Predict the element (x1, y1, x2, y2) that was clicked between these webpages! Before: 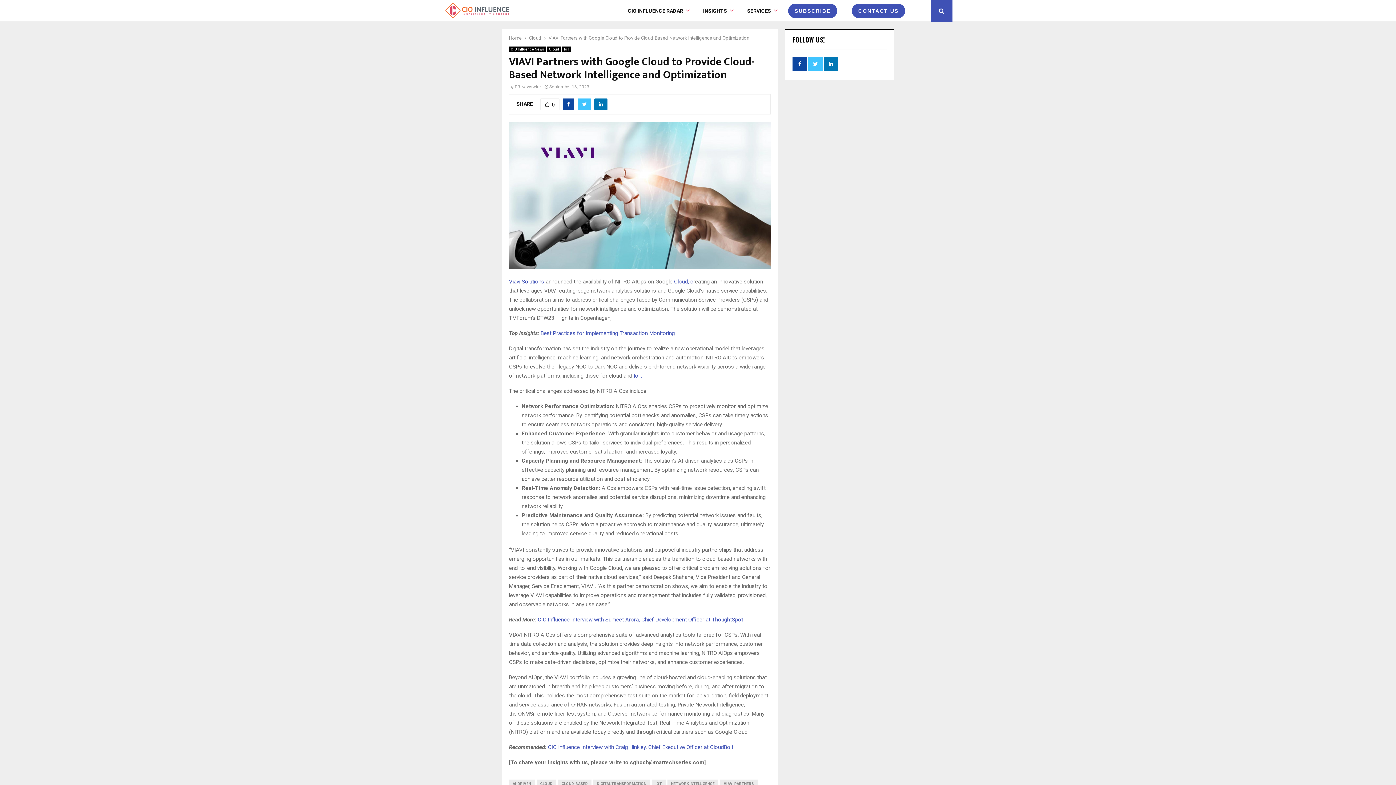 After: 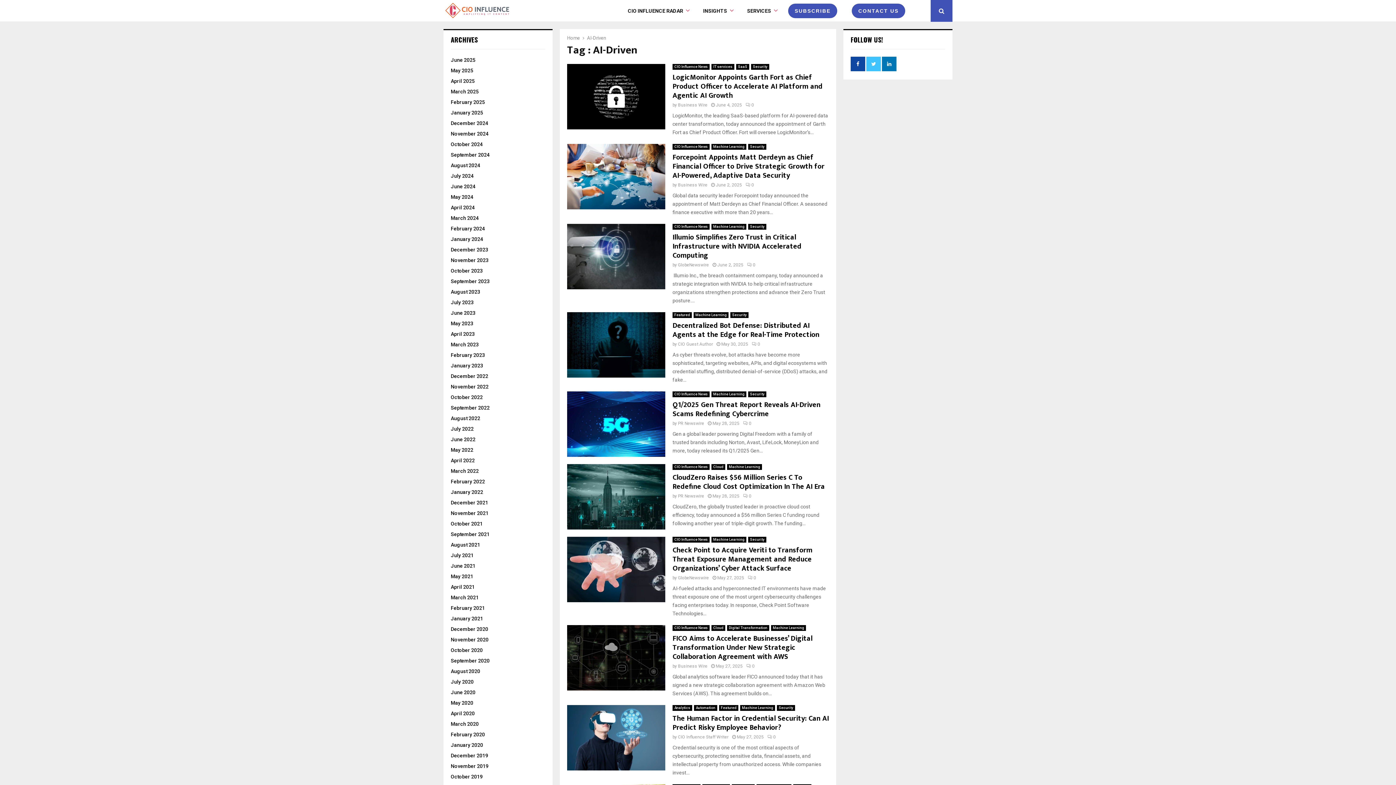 Action: label: AI-DRIVEN bbox: (509, 779, 534, 788)